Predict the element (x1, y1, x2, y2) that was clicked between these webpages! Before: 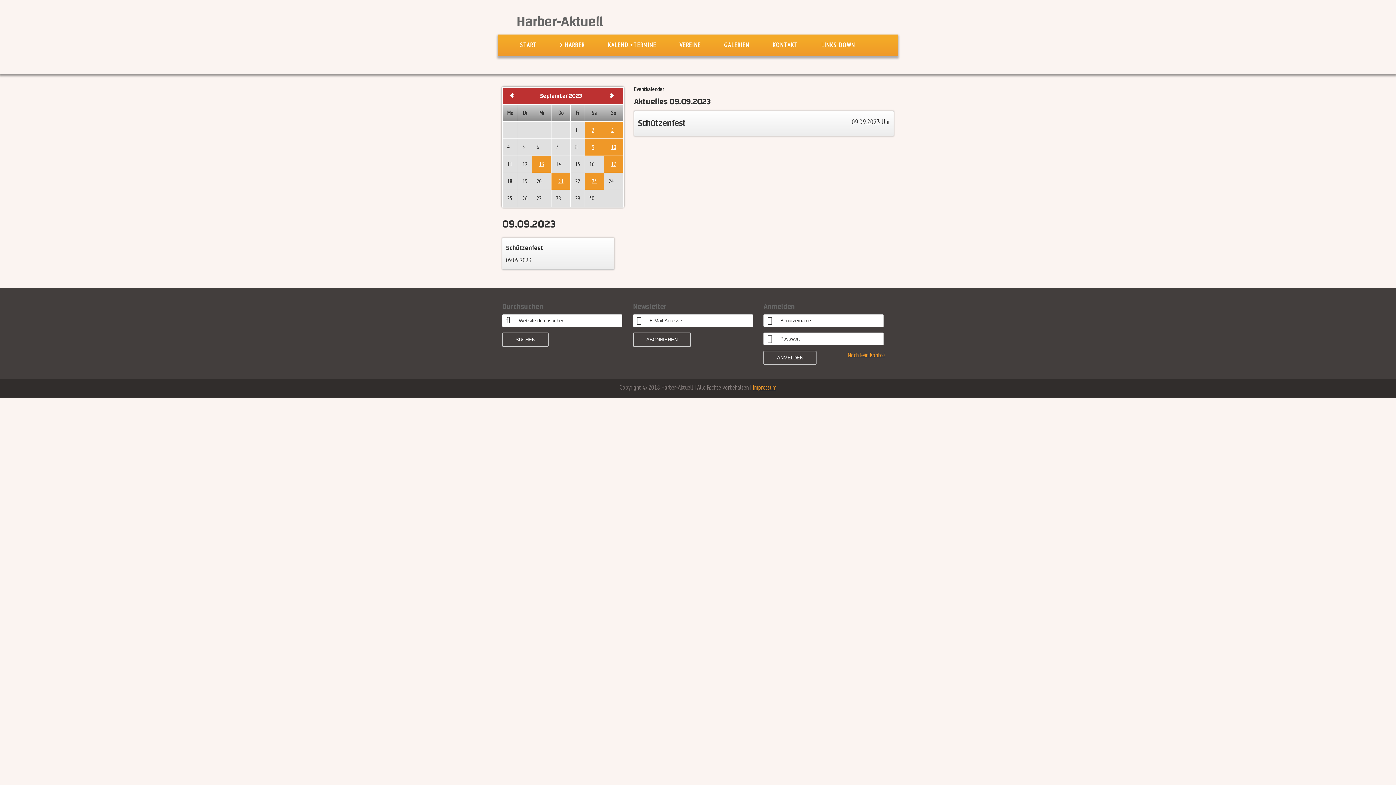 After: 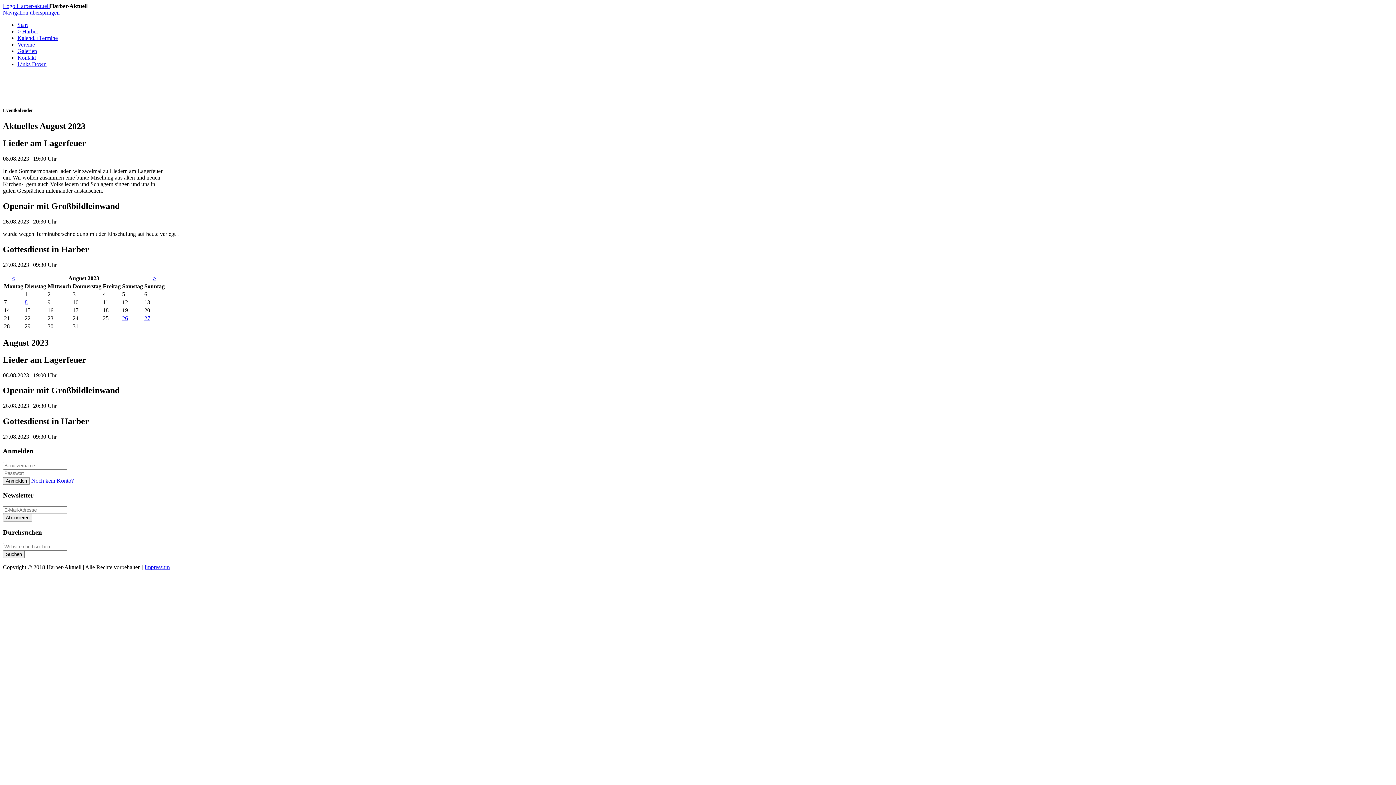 Action: bbox: (510, 93, 515, 98) label: <